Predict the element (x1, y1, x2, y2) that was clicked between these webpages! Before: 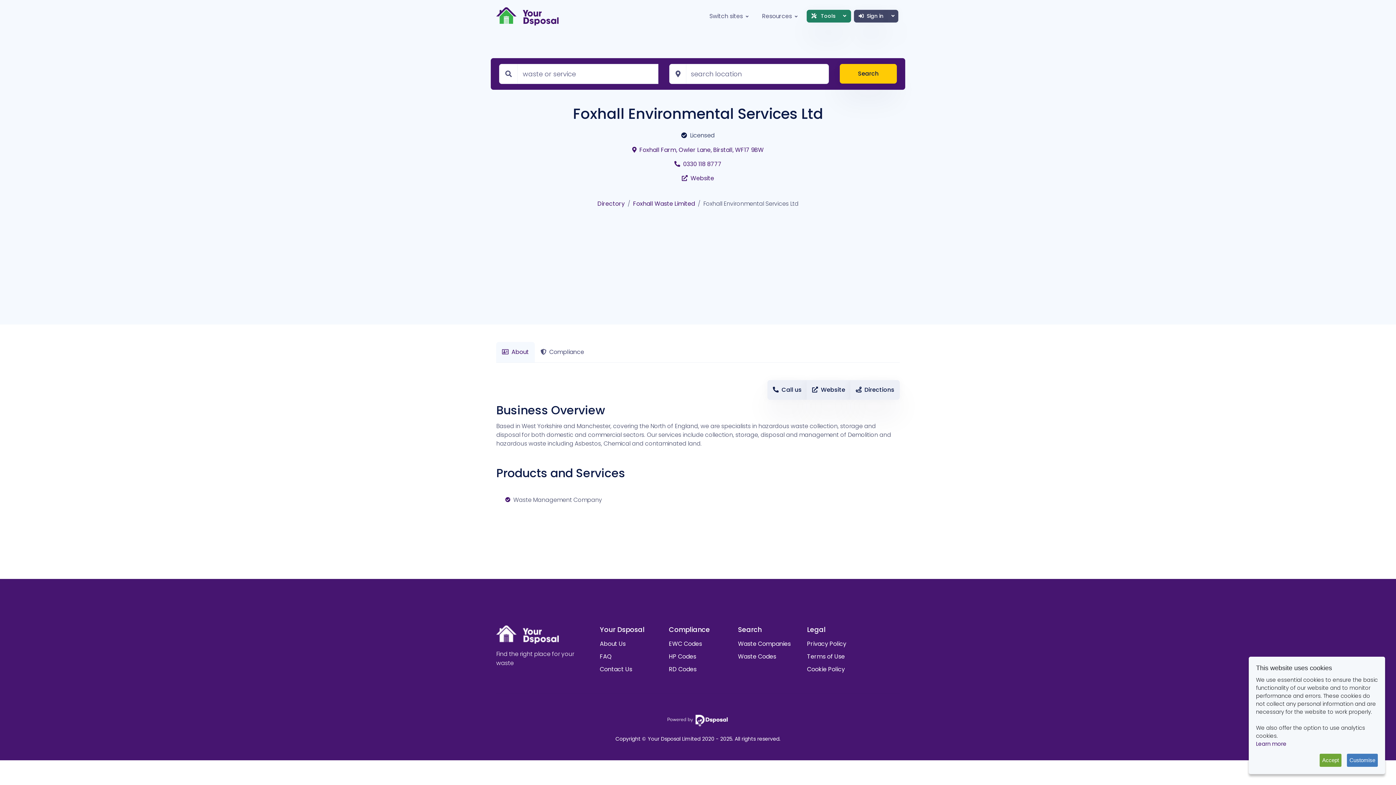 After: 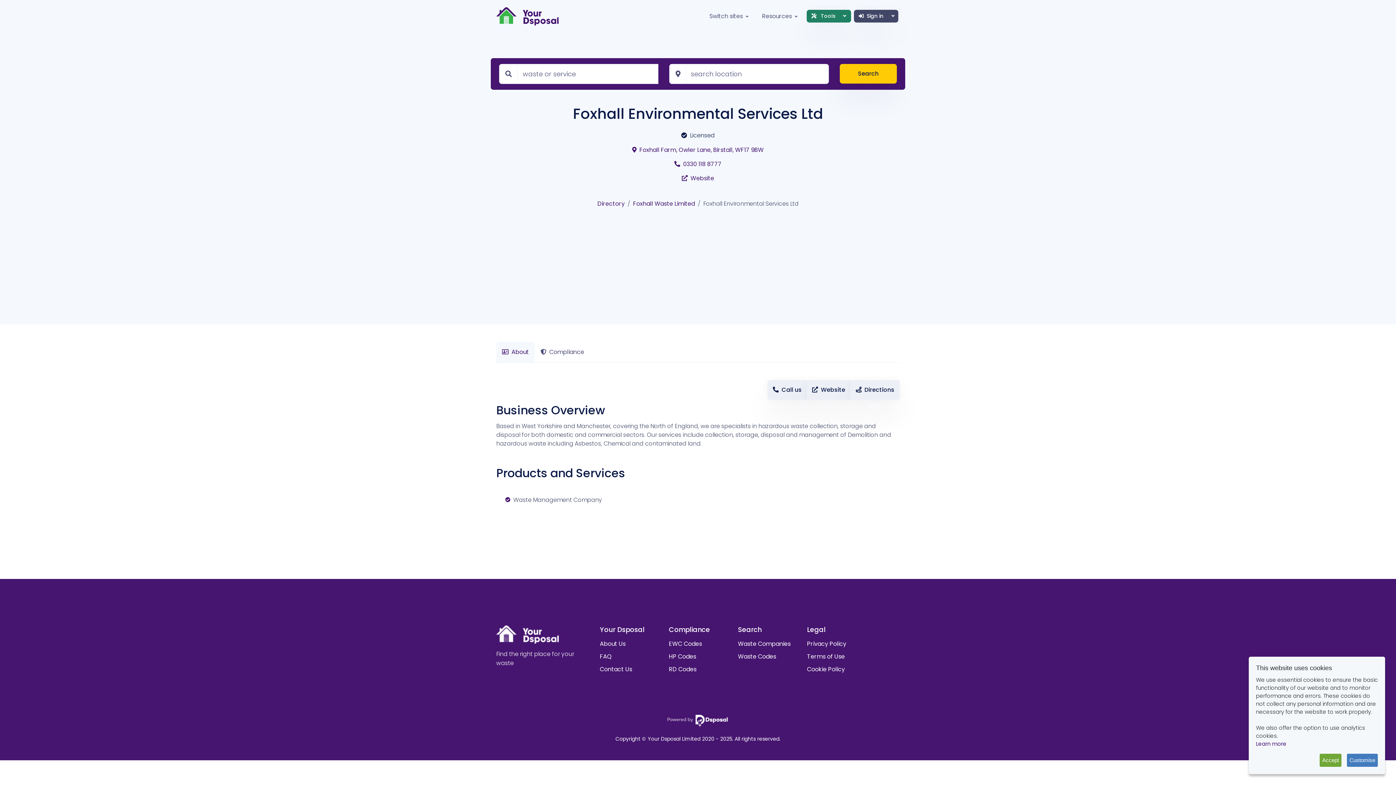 Action: bbox: (496, 711, 900, 735)